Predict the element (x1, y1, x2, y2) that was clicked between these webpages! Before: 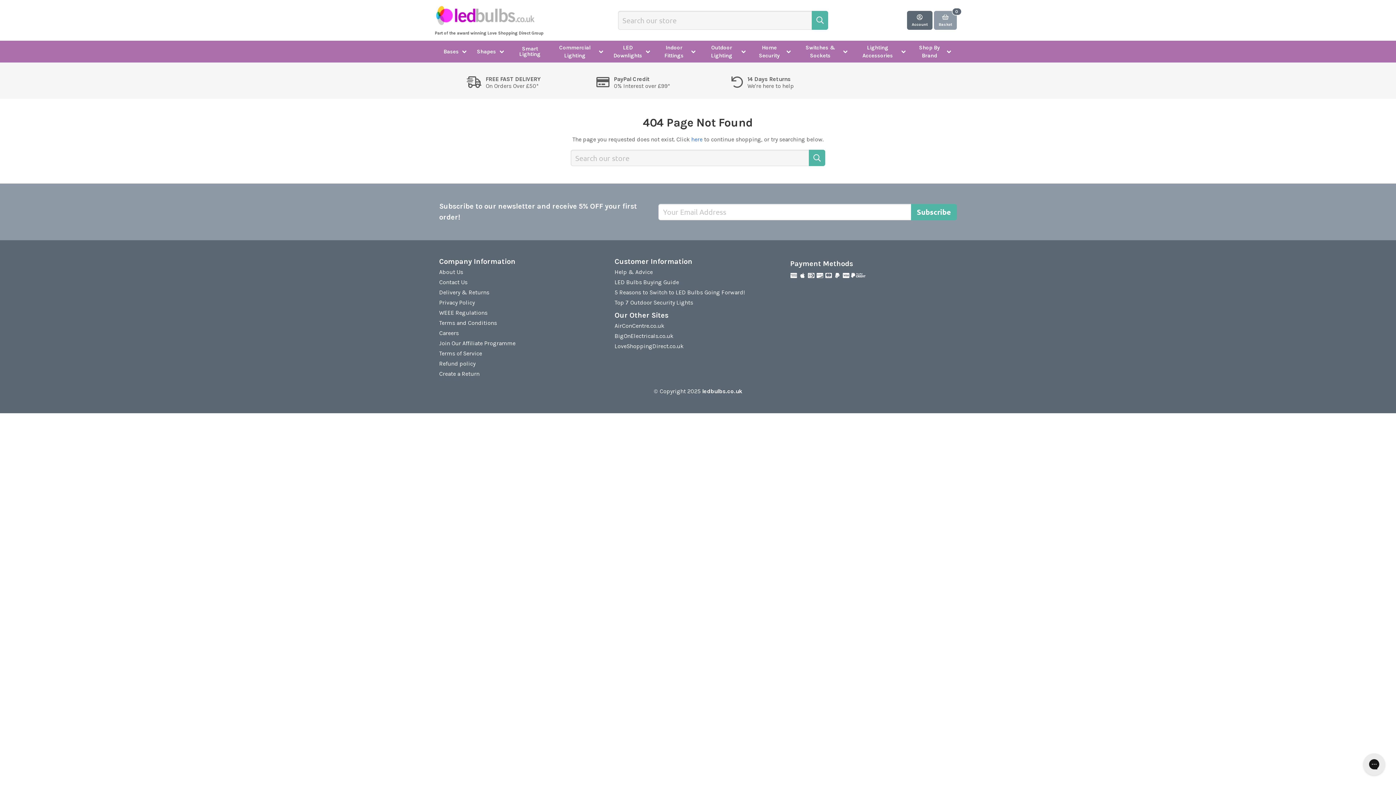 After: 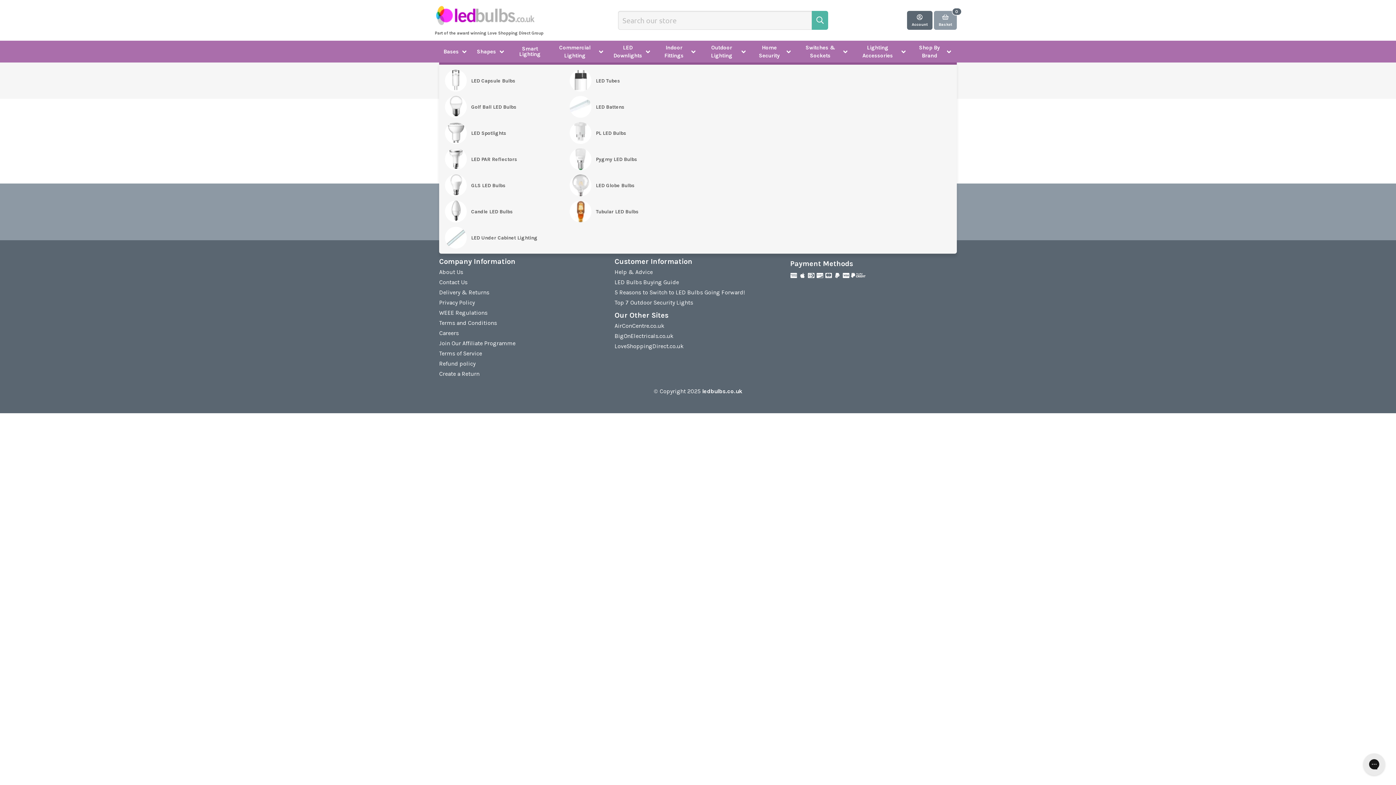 Action: bbox: (472, 40, 509, 62) label: Shapes